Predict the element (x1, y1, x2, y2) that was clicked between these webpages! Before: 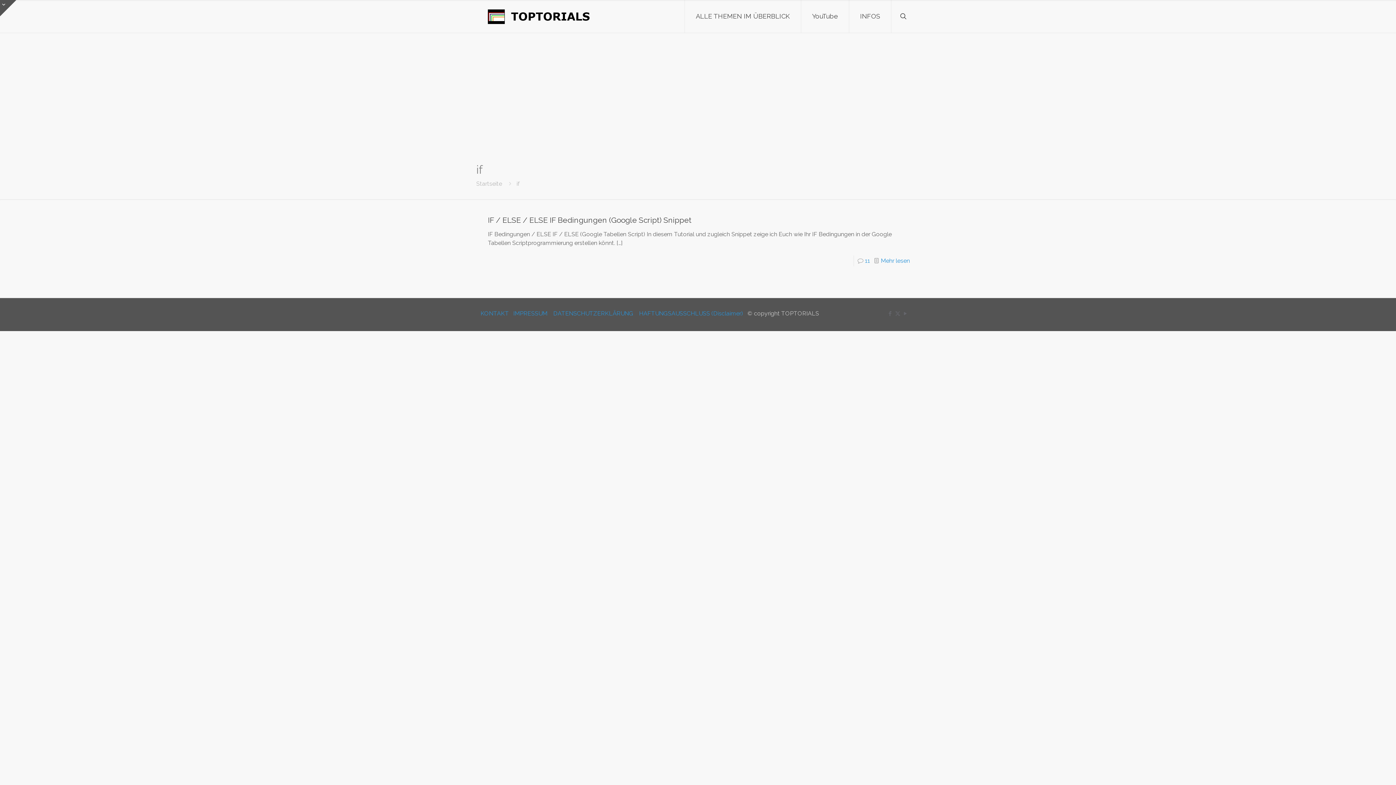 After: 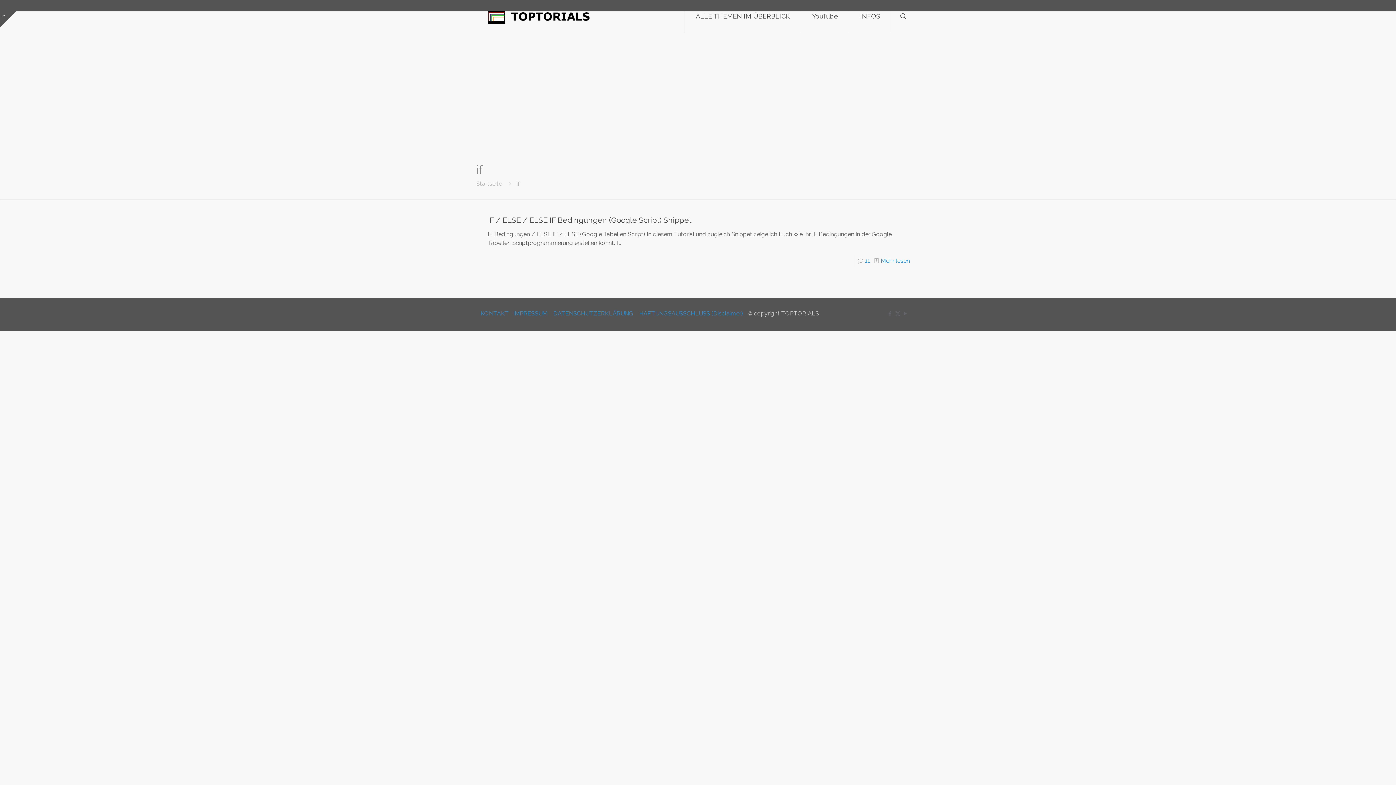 Action: bbox: (0, 0, 16, 16) label: Open sliding top